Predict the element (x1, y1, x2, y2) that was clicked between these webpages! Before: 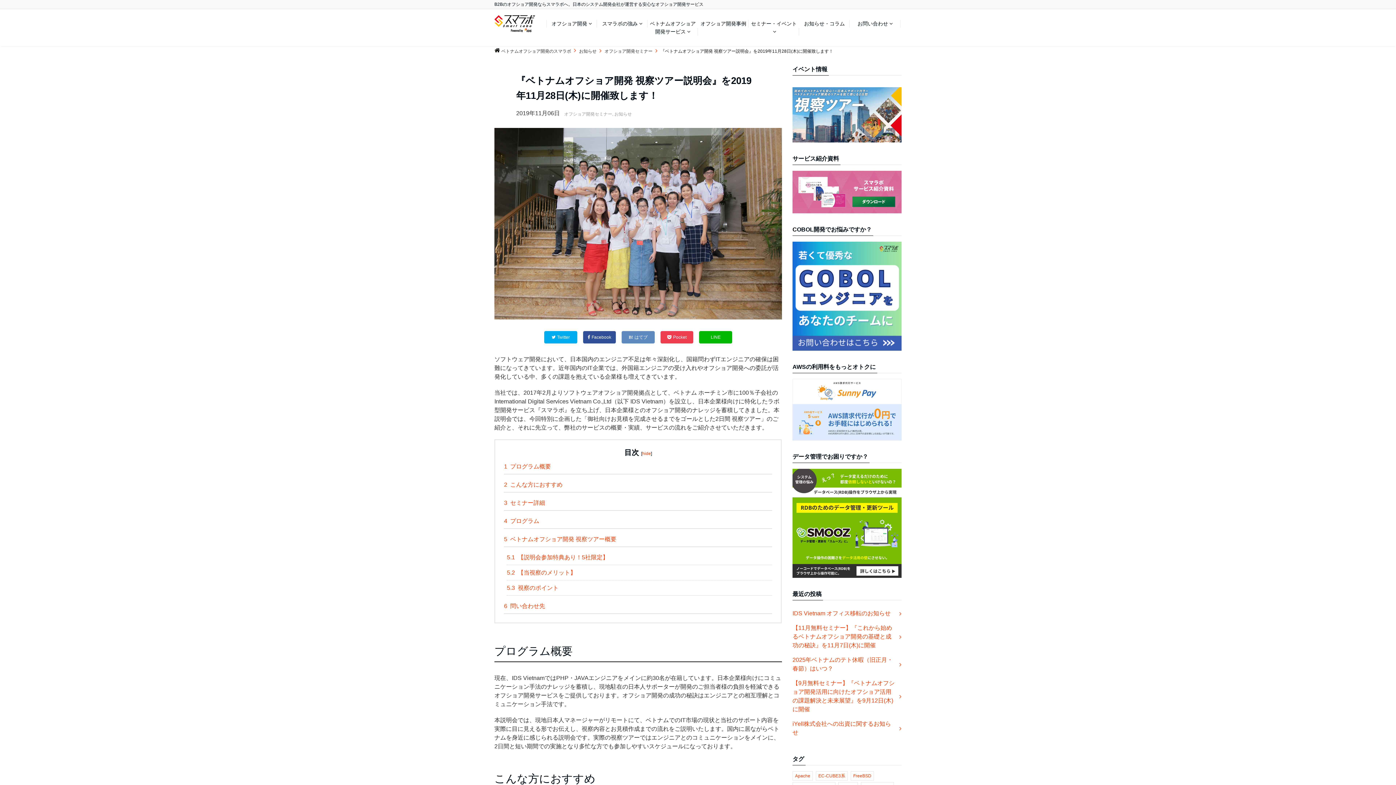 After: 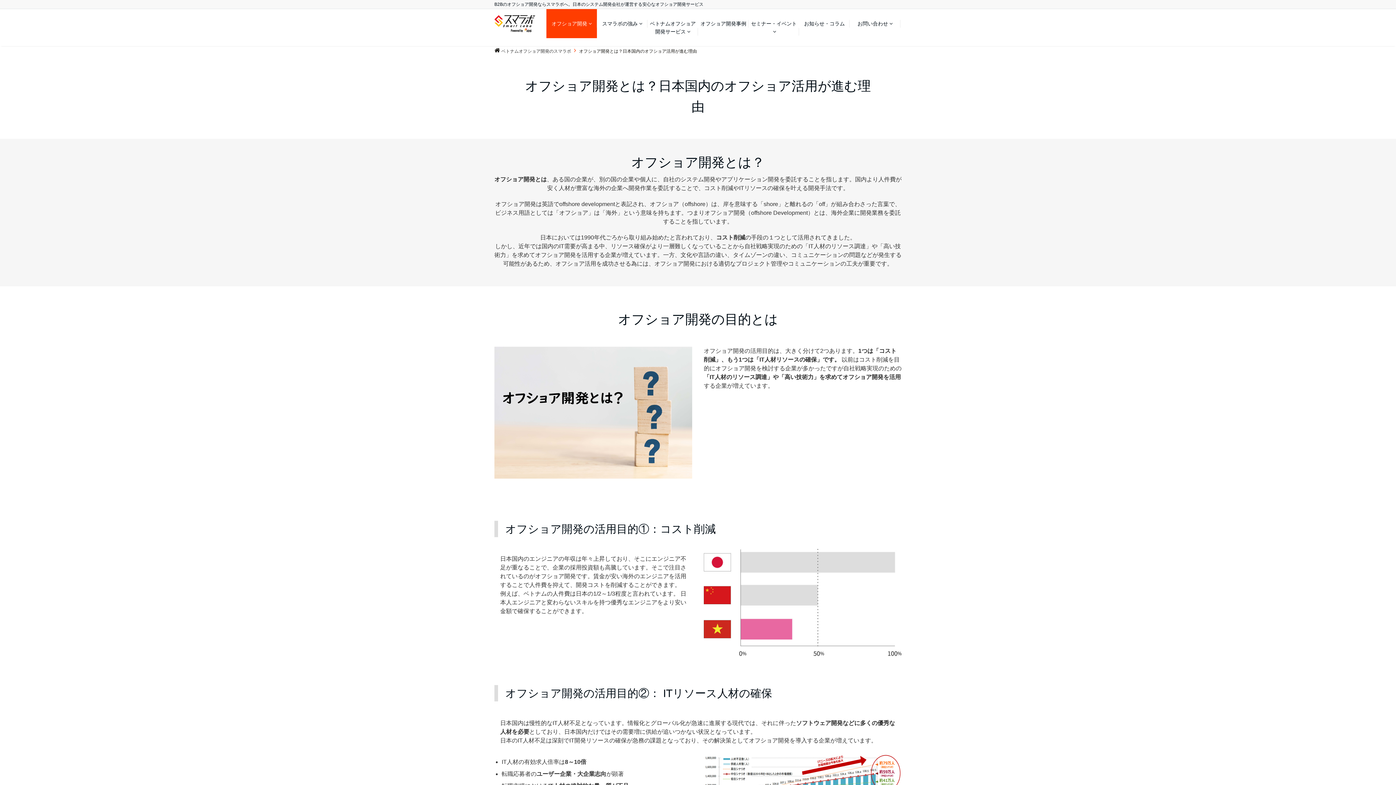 Action: bbox: (546, 9, 597, 38) label: オフショア開発